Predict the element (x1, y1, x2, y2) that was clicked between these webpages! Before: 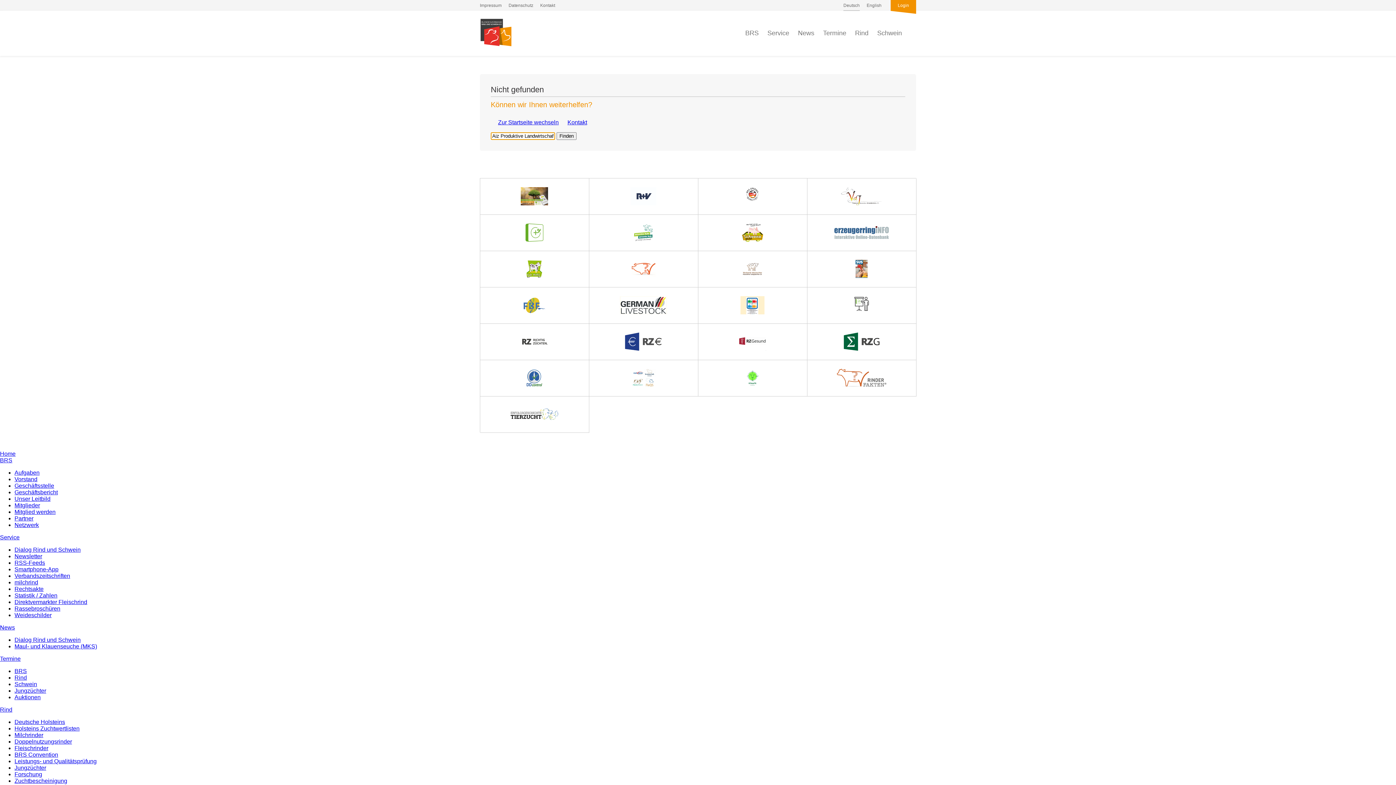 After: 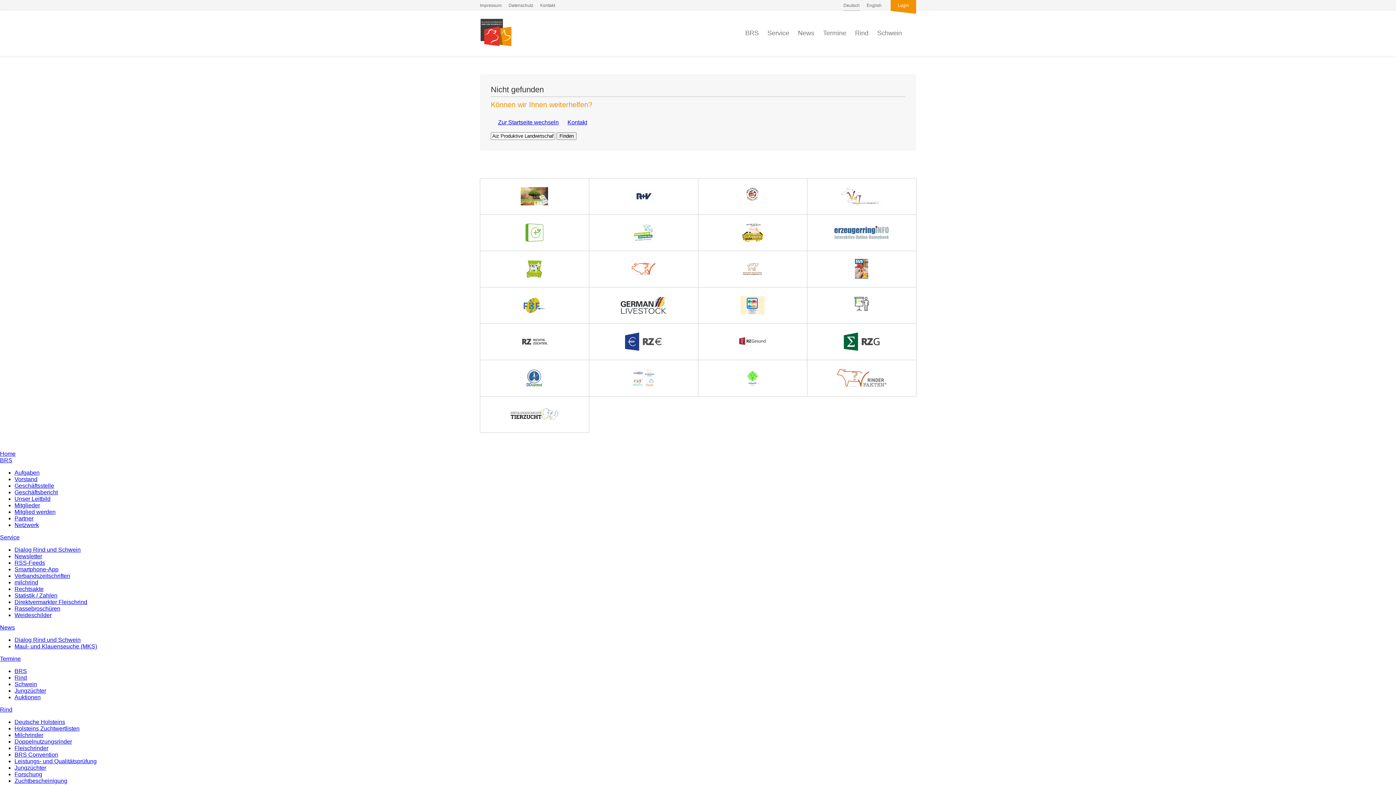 Action: bbox: (855, 260, 867, 278)